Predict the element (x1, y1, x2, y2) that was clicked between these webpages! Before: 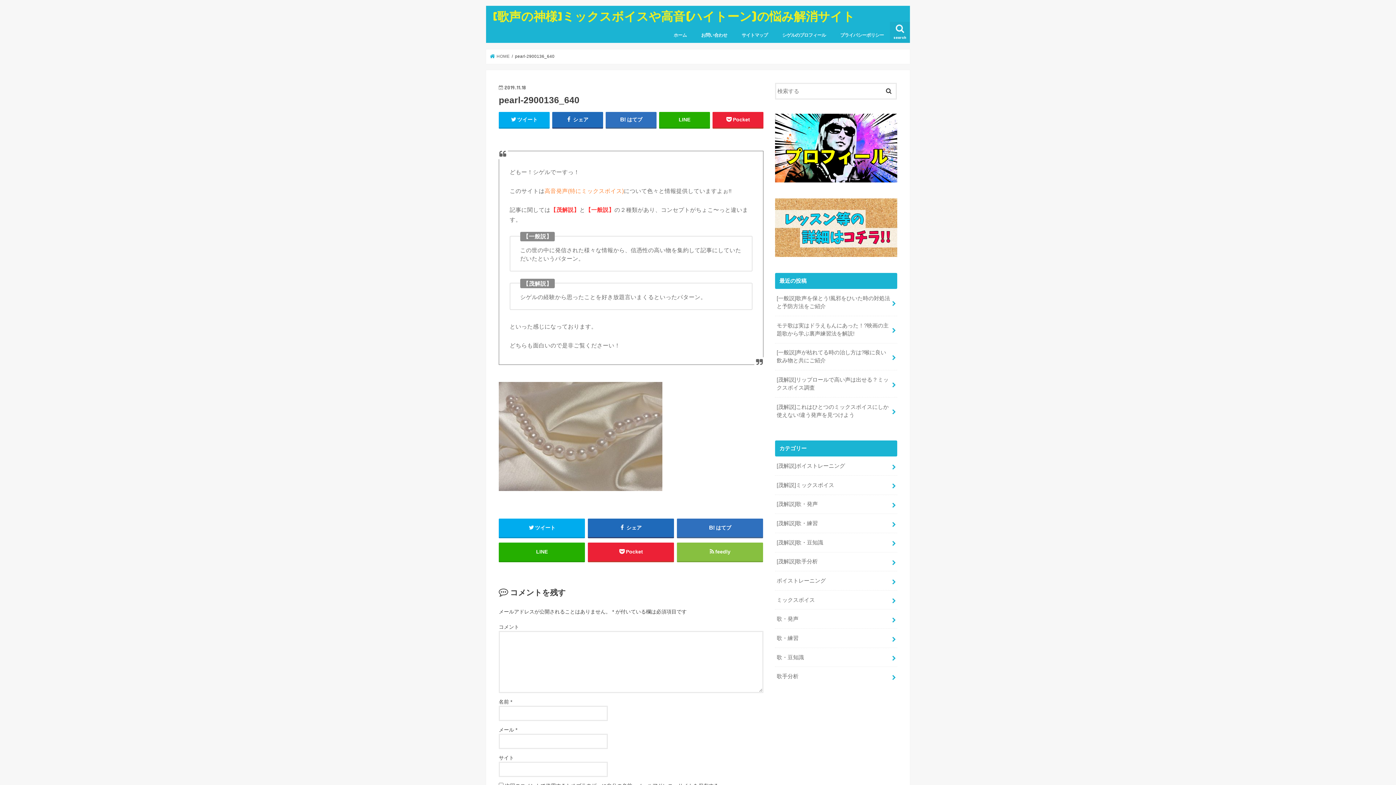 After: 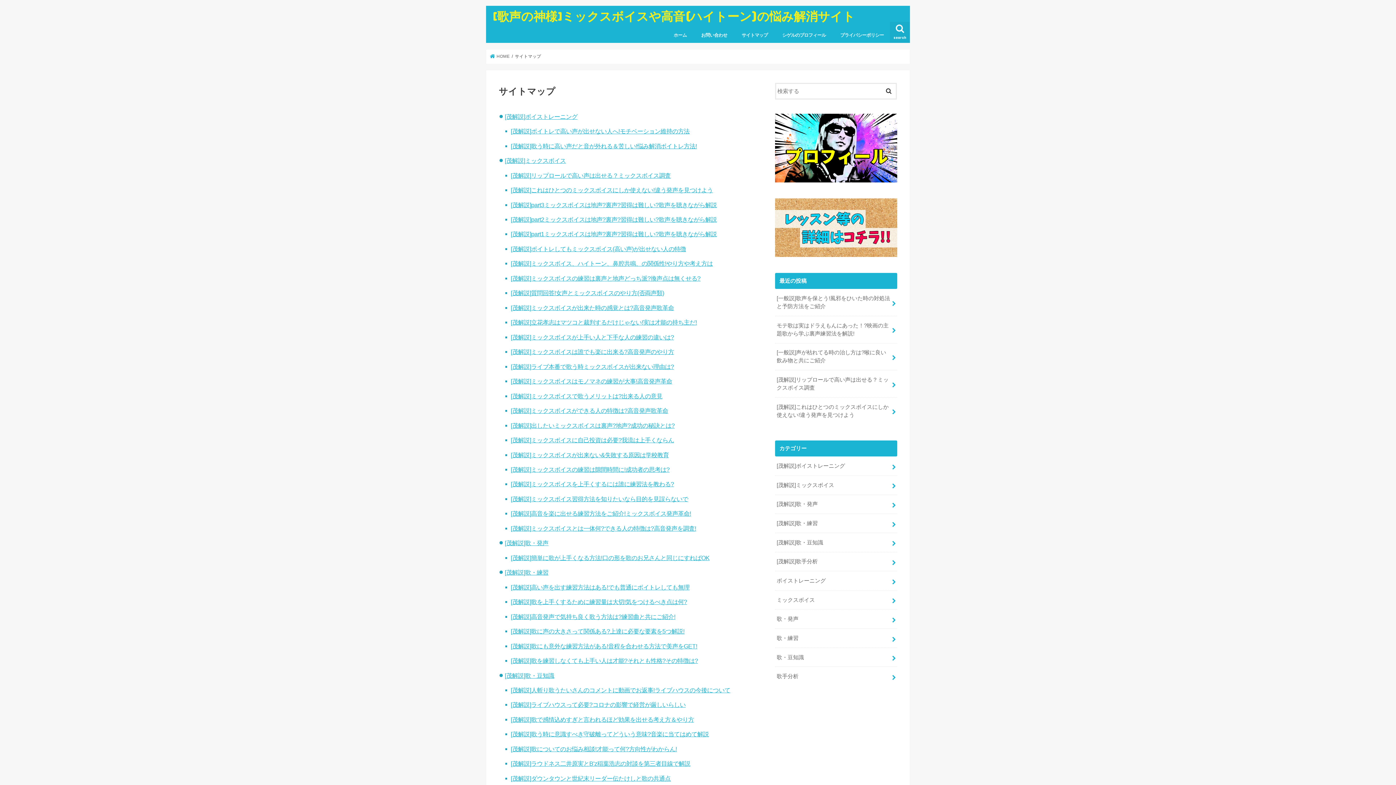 Action: label: サイトマップ bbox: (734, 27, 775, 43)